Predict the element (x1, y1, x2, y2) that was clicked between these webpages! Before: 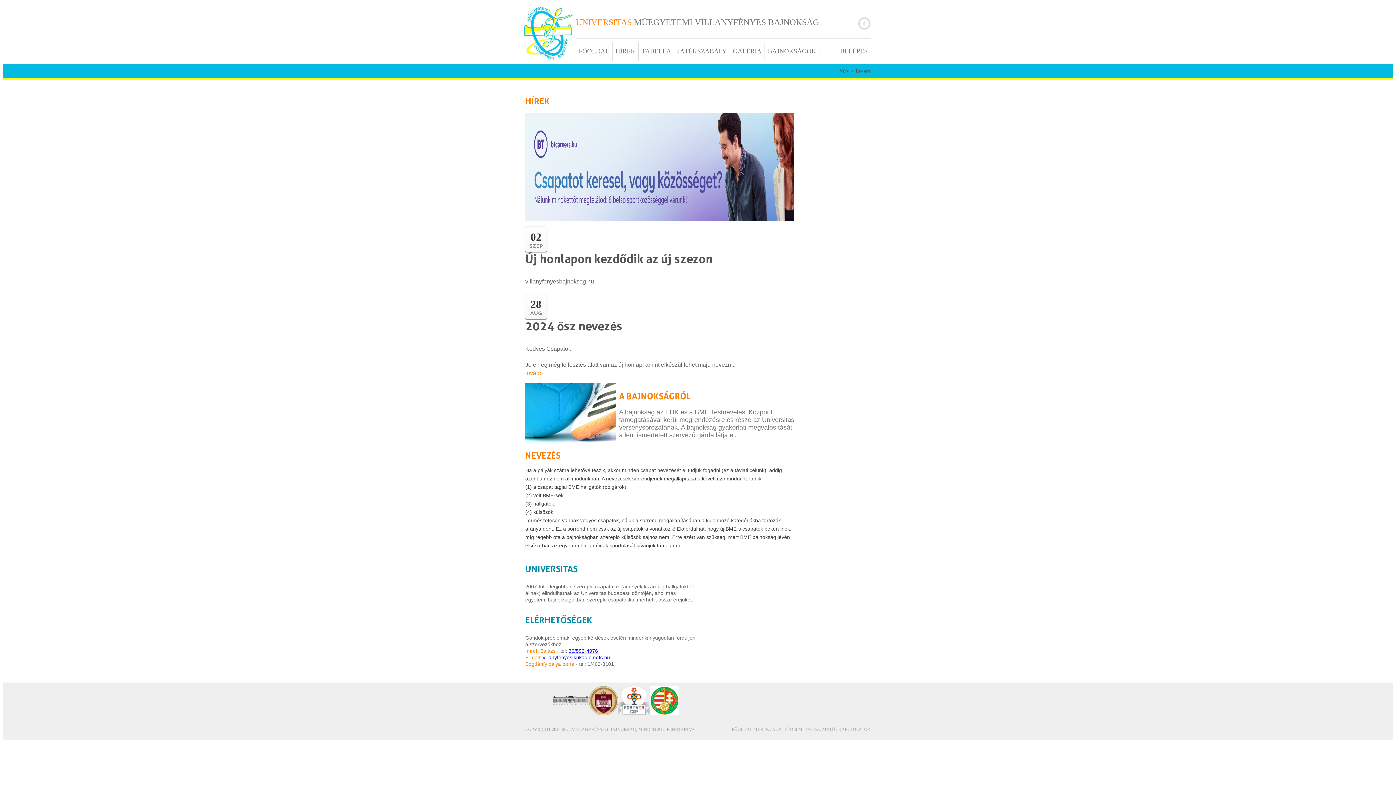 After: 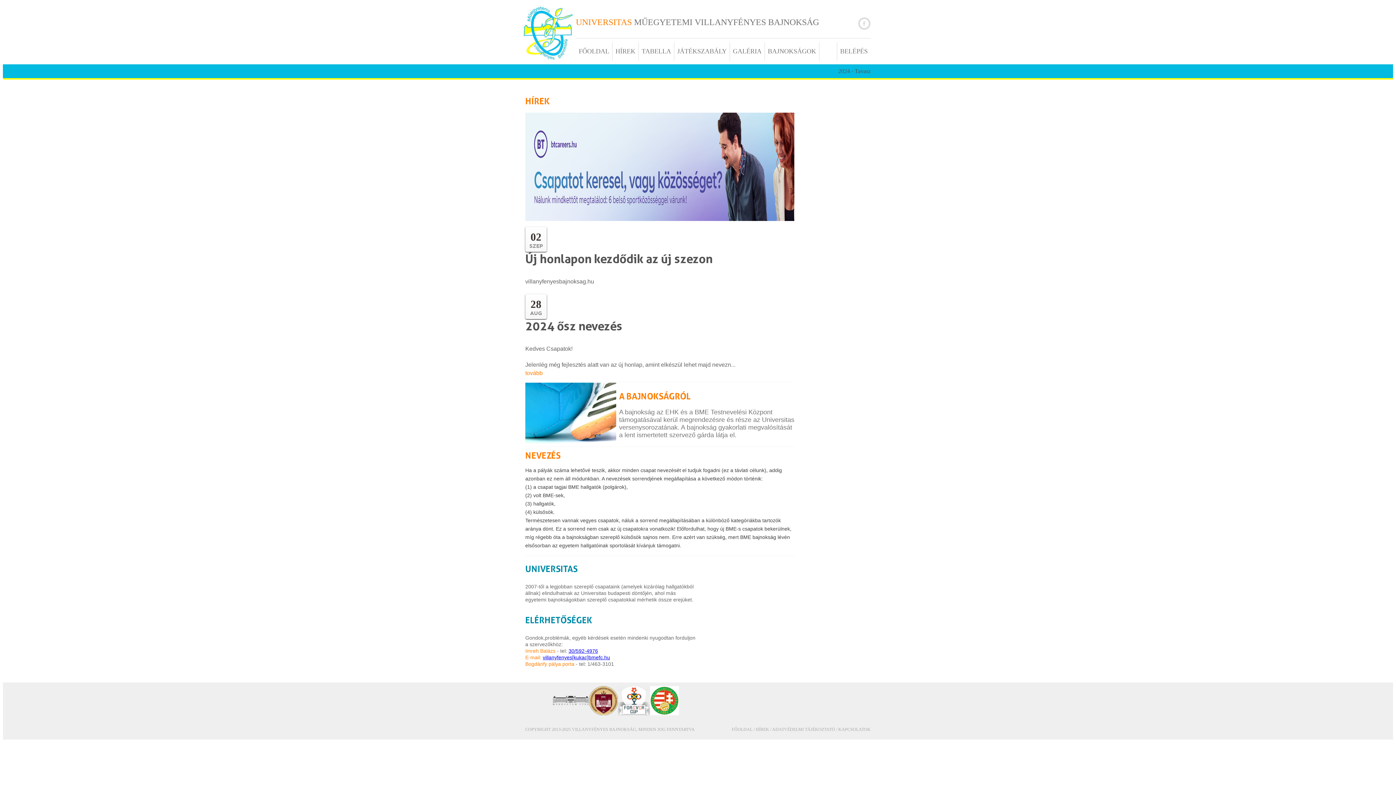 Action: bbox: (589, 686, 618, 715)